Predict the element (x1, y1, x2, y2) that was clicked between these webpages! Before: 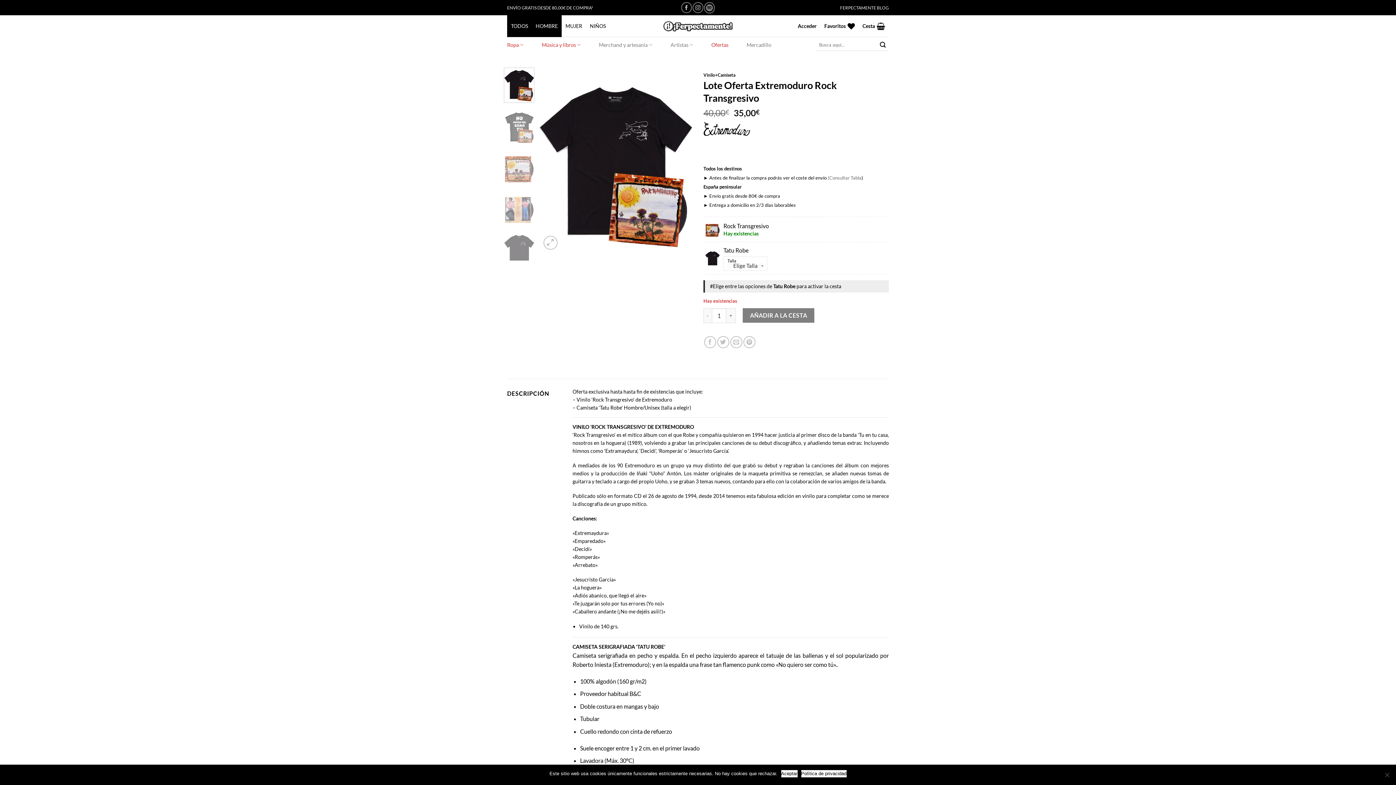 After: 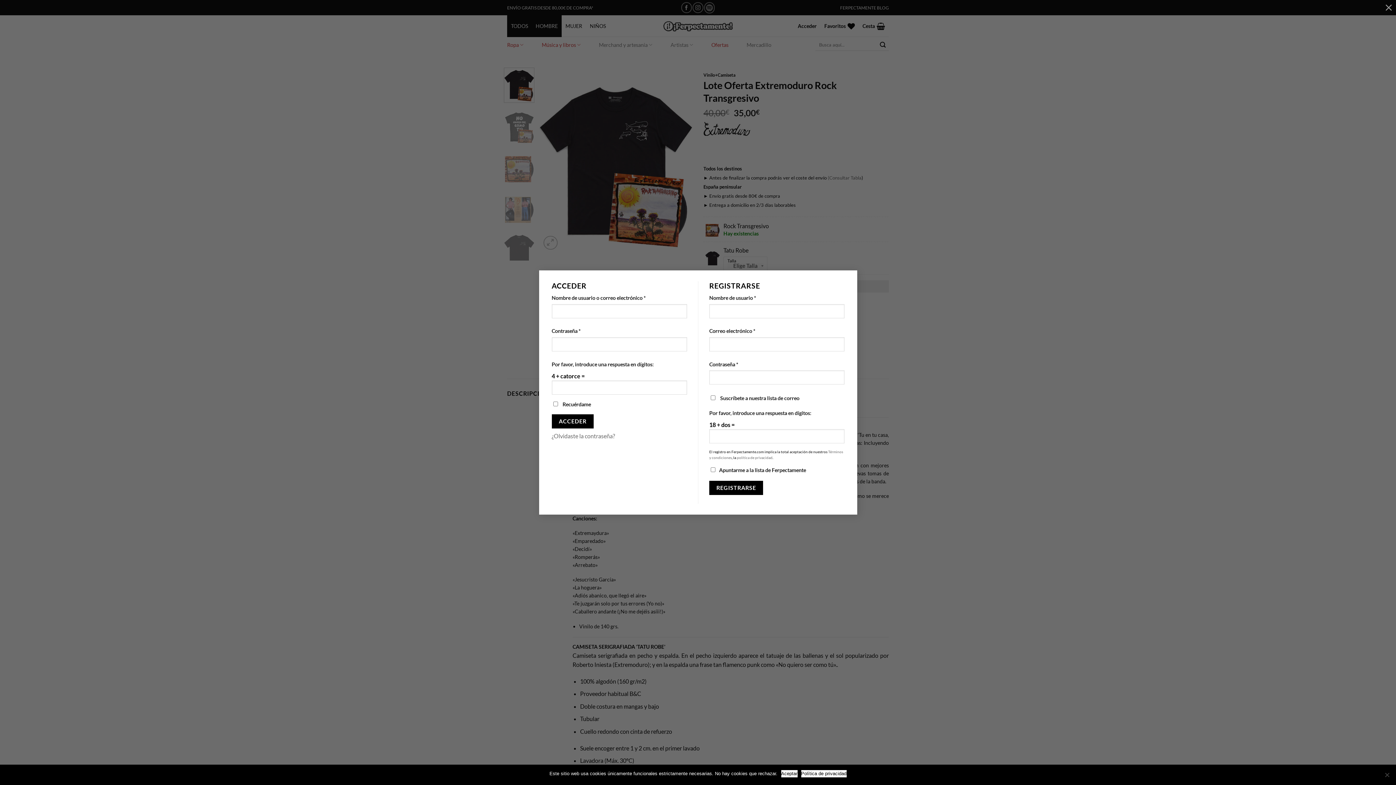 Action: label: Acceder bbox: (794, 15, 820, 37)